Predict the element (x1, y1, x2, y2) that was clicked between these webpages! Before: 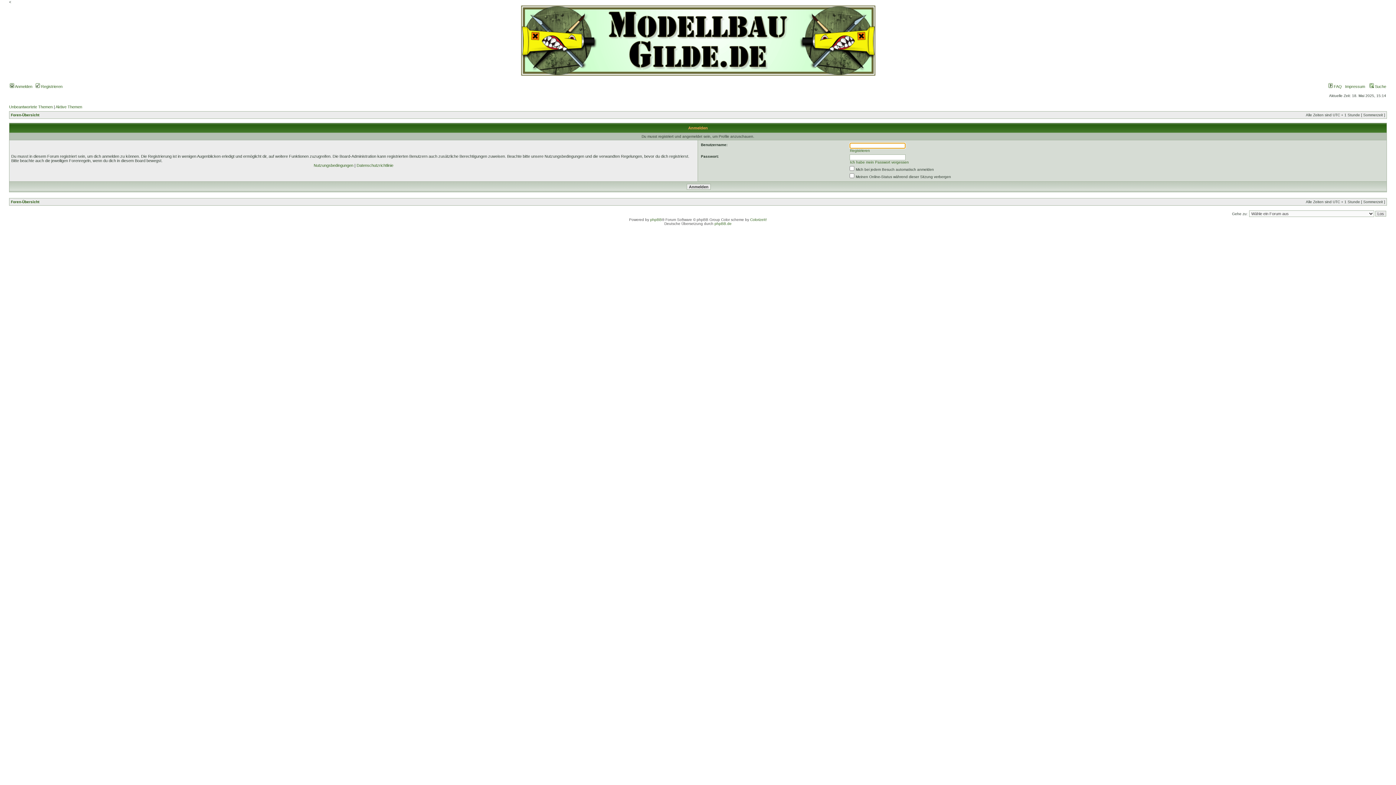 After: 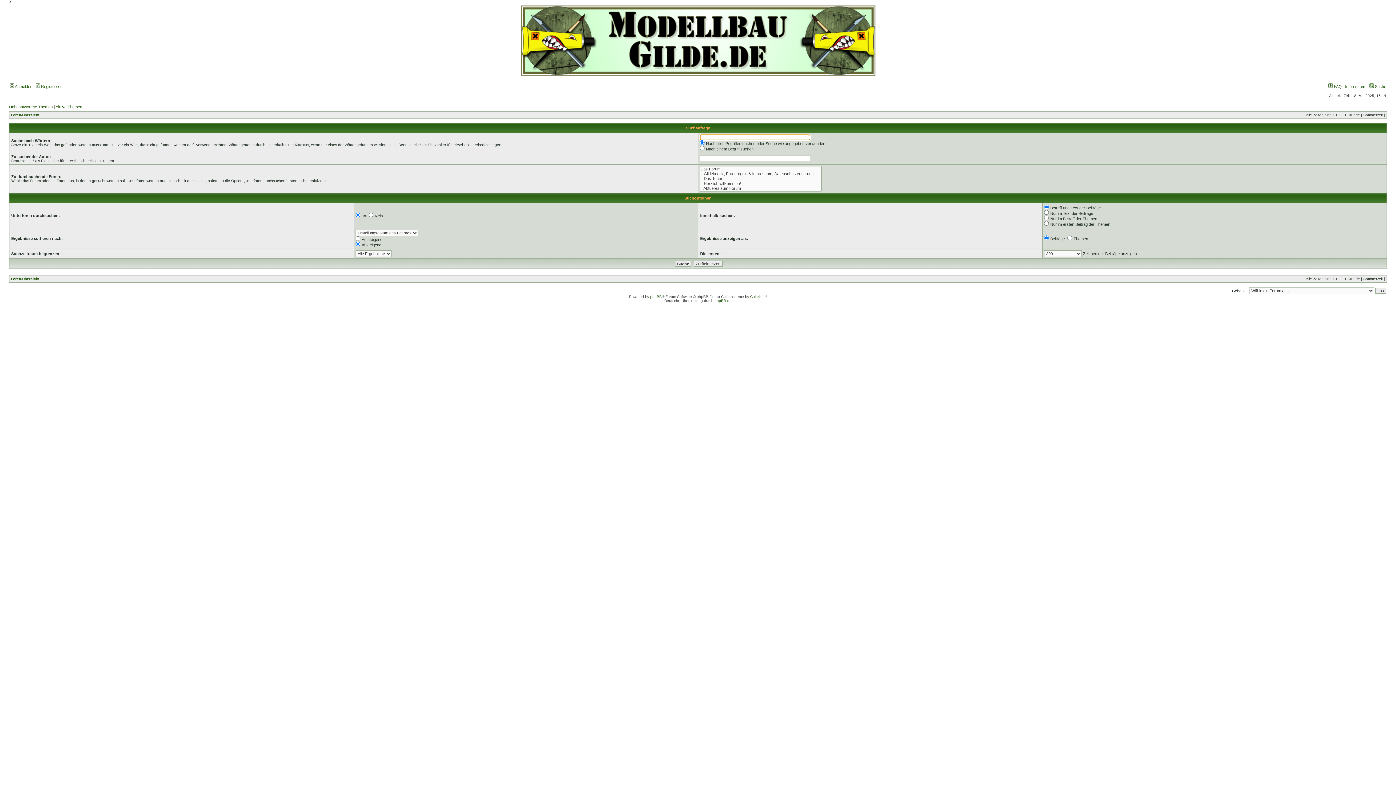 Action: label:  Suche bbox: (1369, 84, 1386, 88)